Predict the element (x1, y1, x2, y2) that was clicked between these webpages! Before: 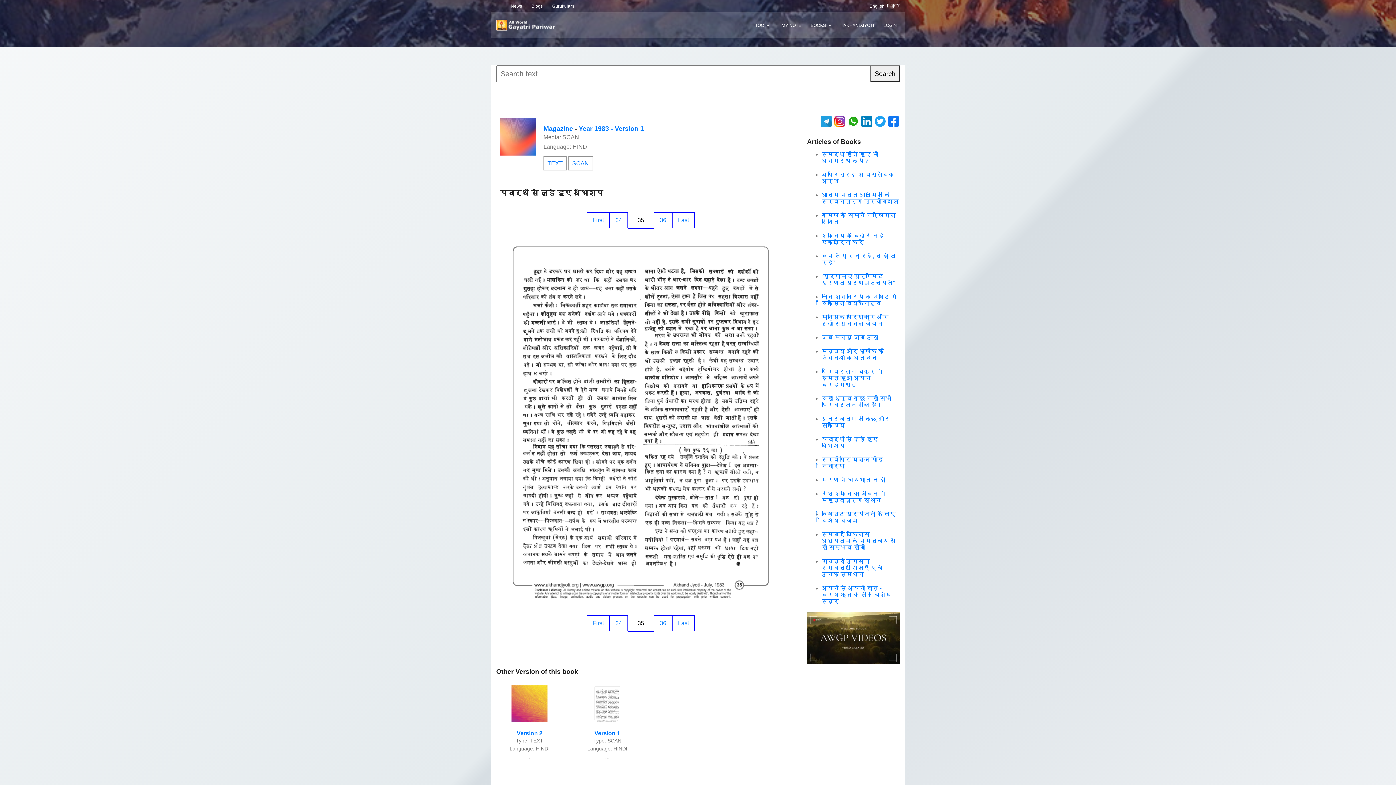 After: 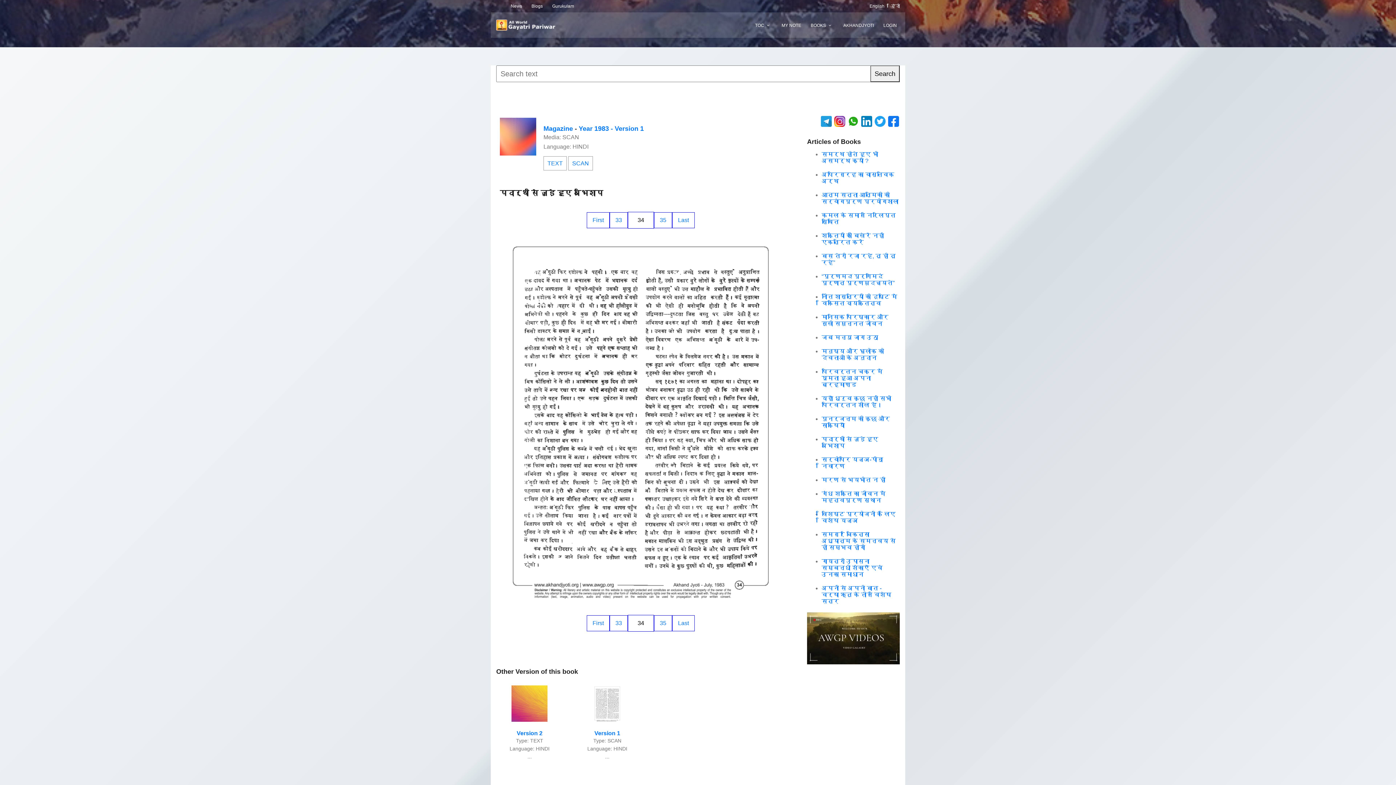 Action: bbox: (609, 615, 628, 631) label: 34